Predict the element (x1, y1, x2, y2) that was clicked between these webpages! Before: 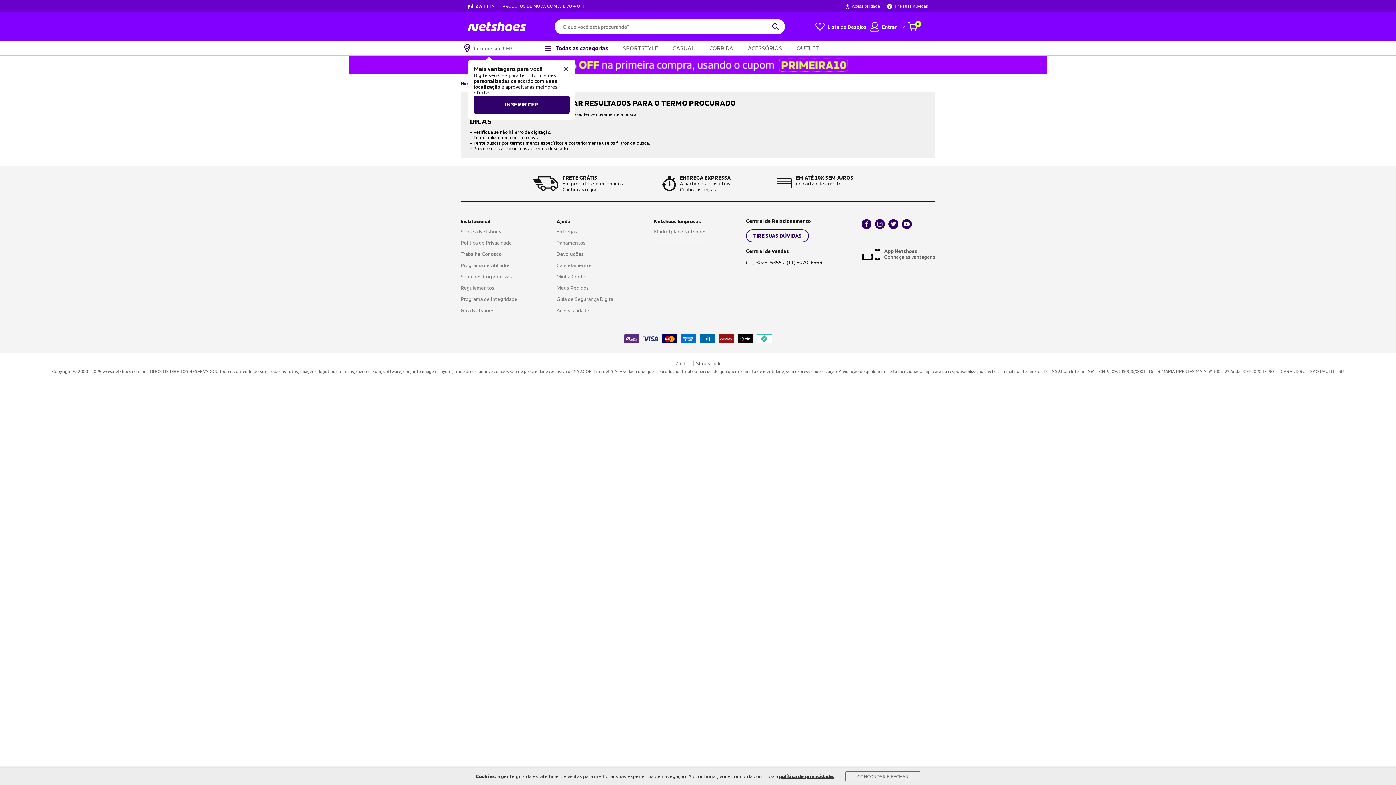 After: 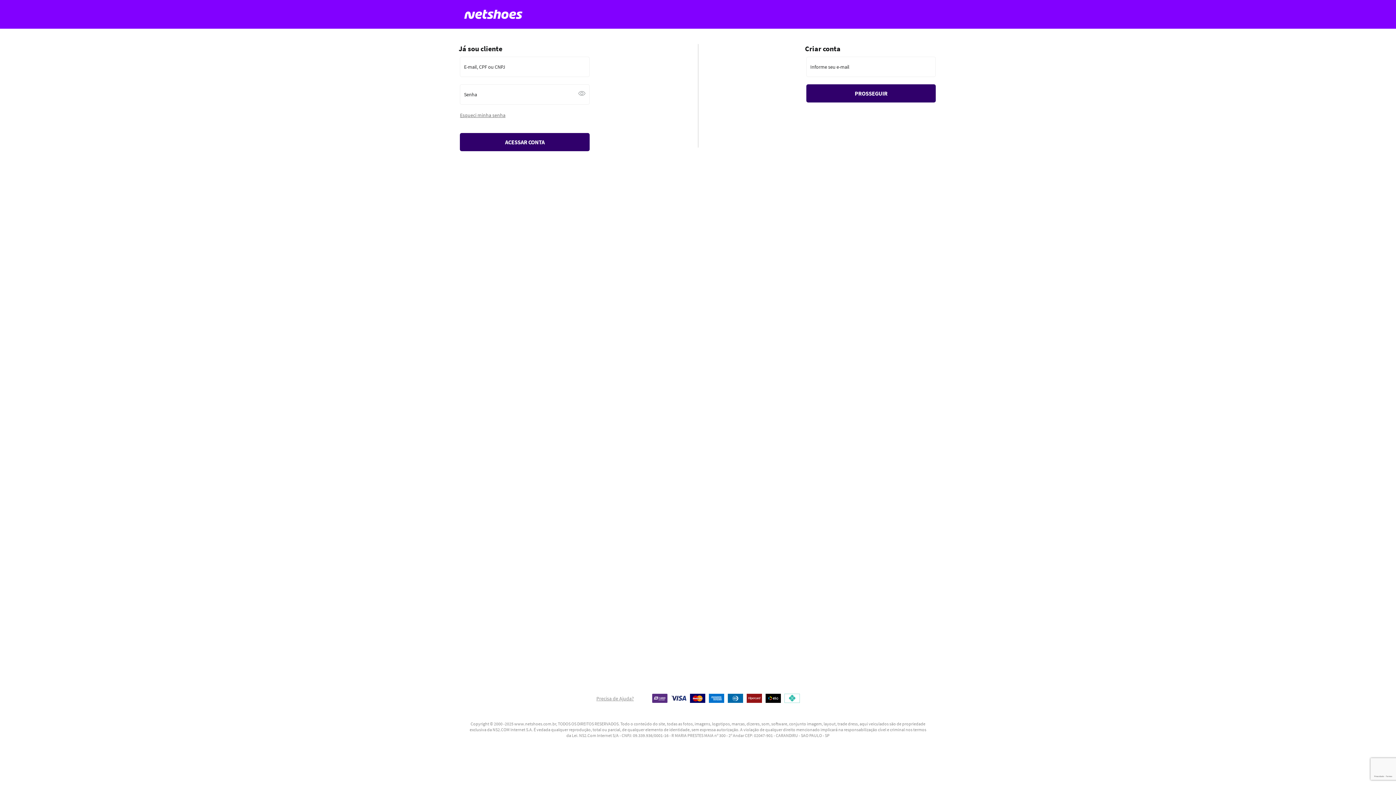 Action: bbox: (815, 22, 866, 31) label: Lista de Desejos